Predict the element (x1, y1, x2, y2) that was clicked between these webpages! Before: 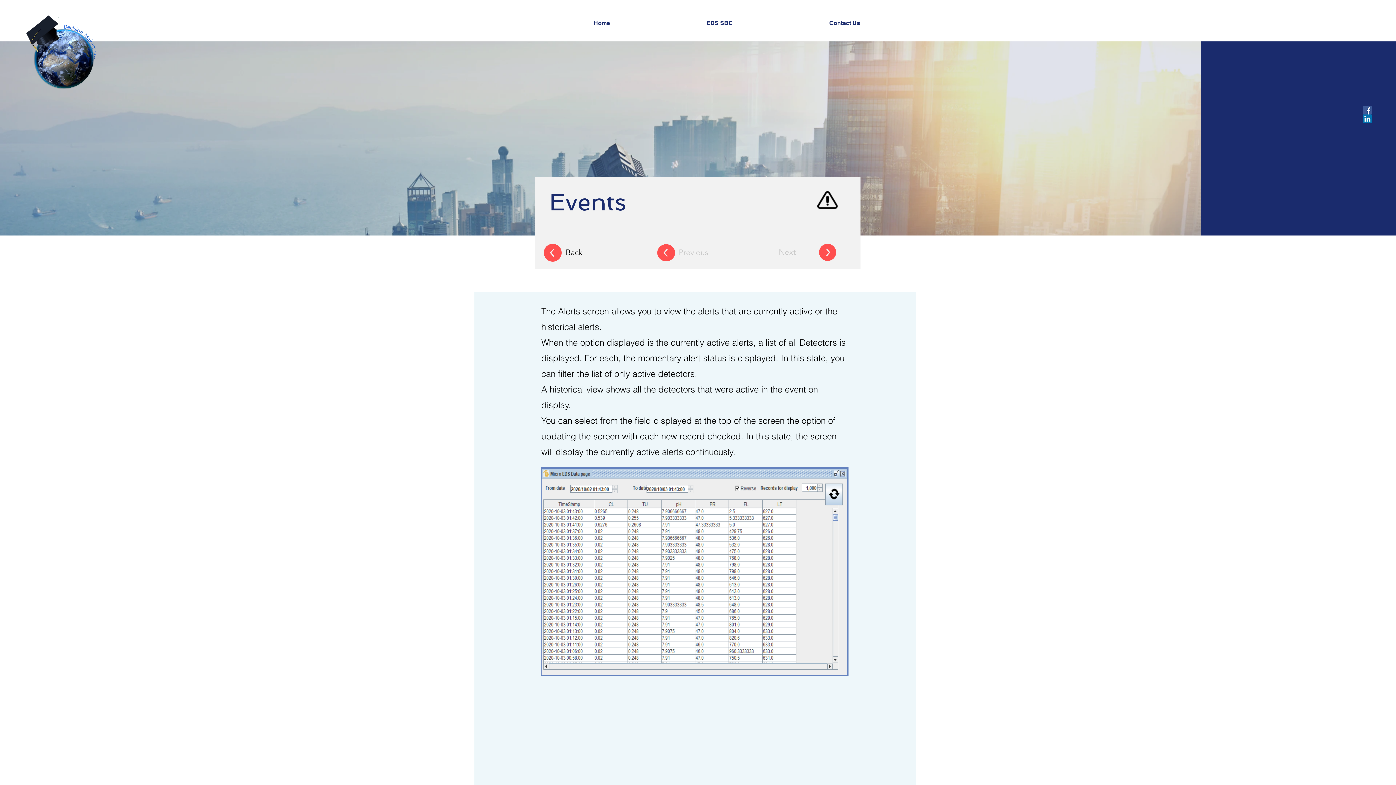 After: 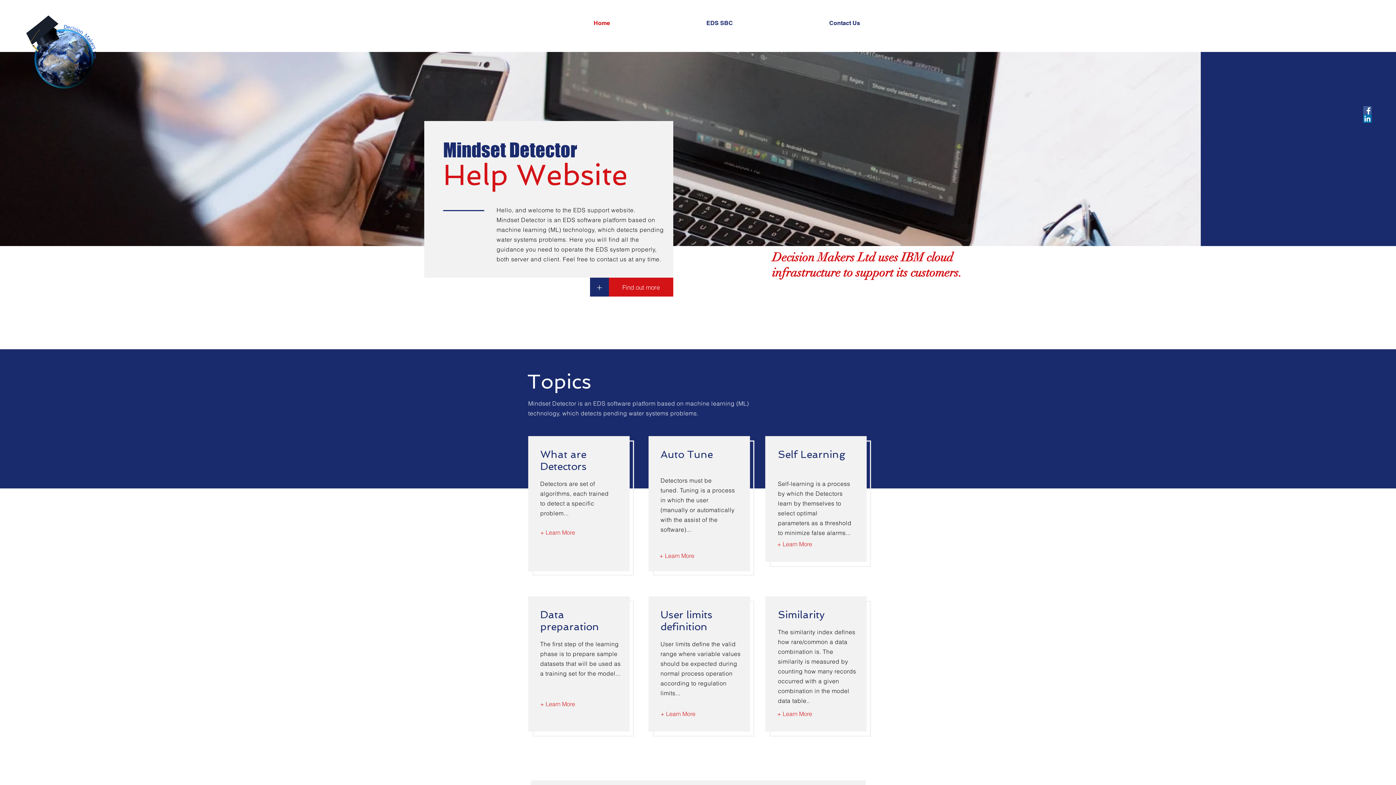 Action: bbox: (588, 14, 701, 32) label: Home